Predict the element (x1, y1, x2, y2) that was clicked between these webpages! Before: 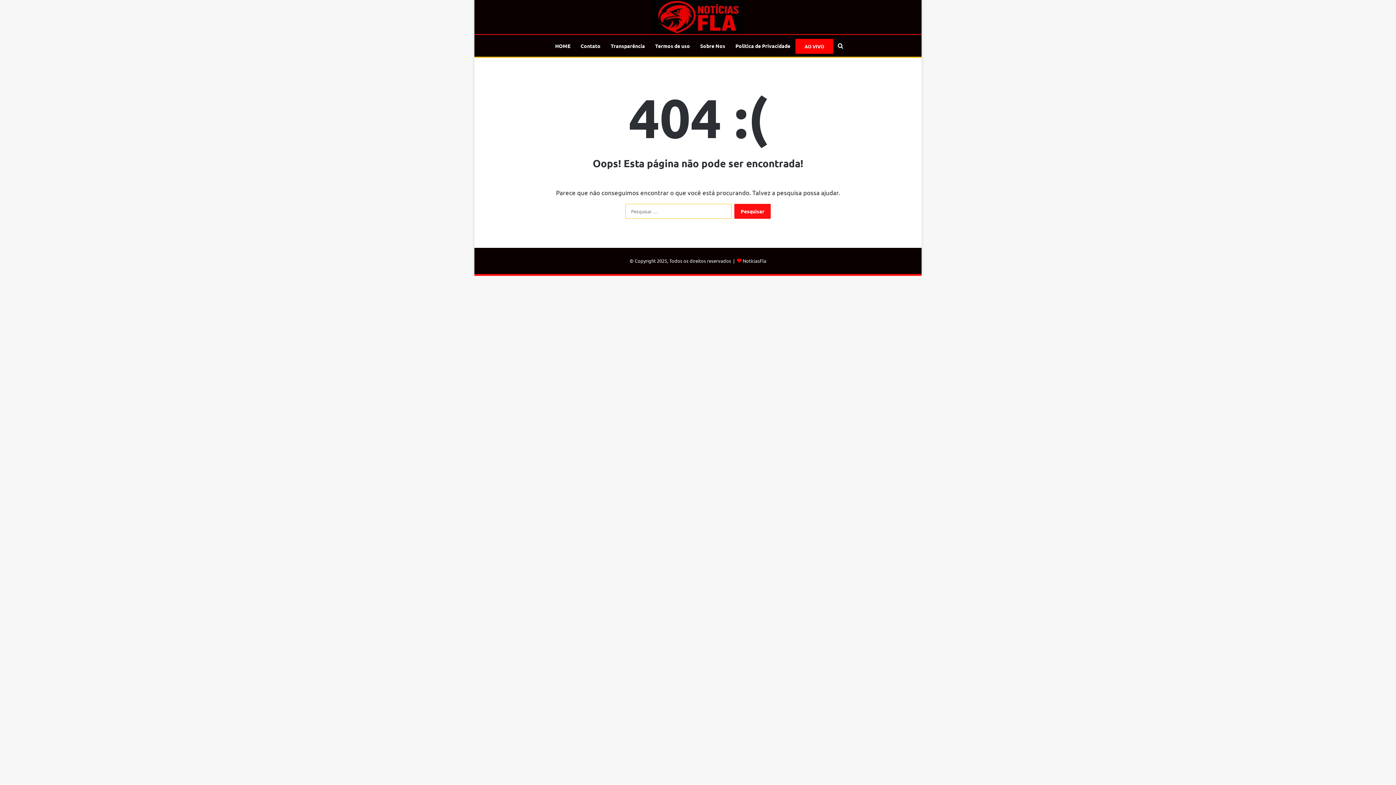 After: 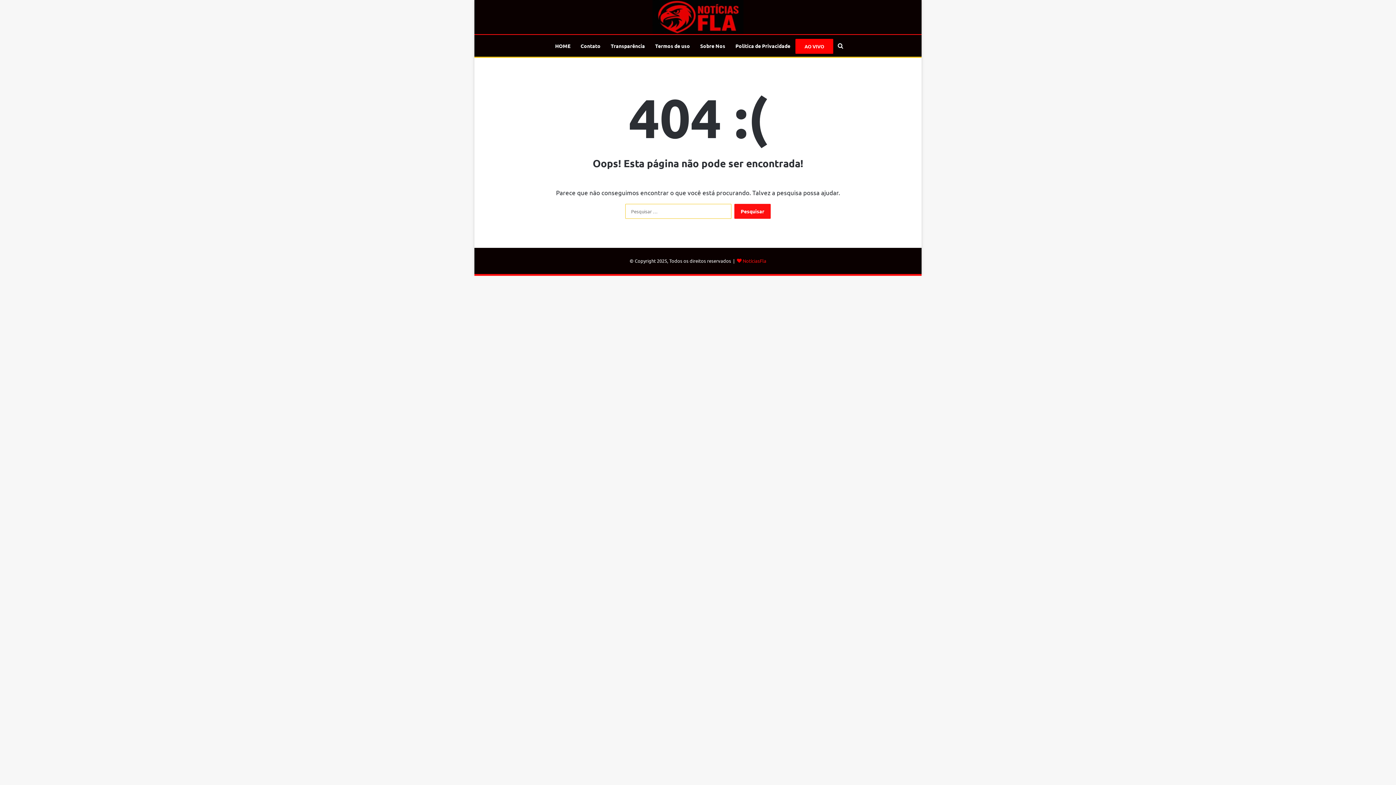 Action: label: NotíciasFla bbox: (742, 257, 766, 264)